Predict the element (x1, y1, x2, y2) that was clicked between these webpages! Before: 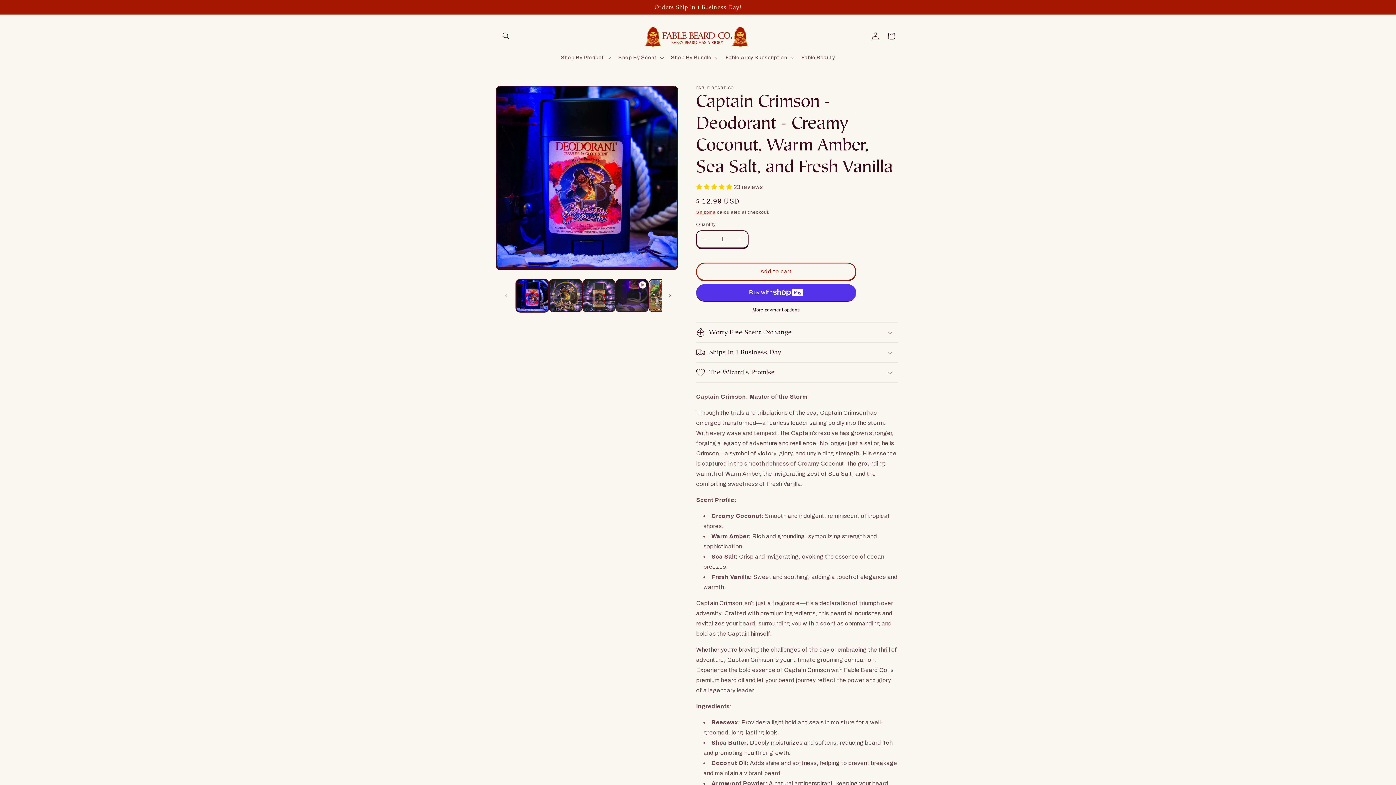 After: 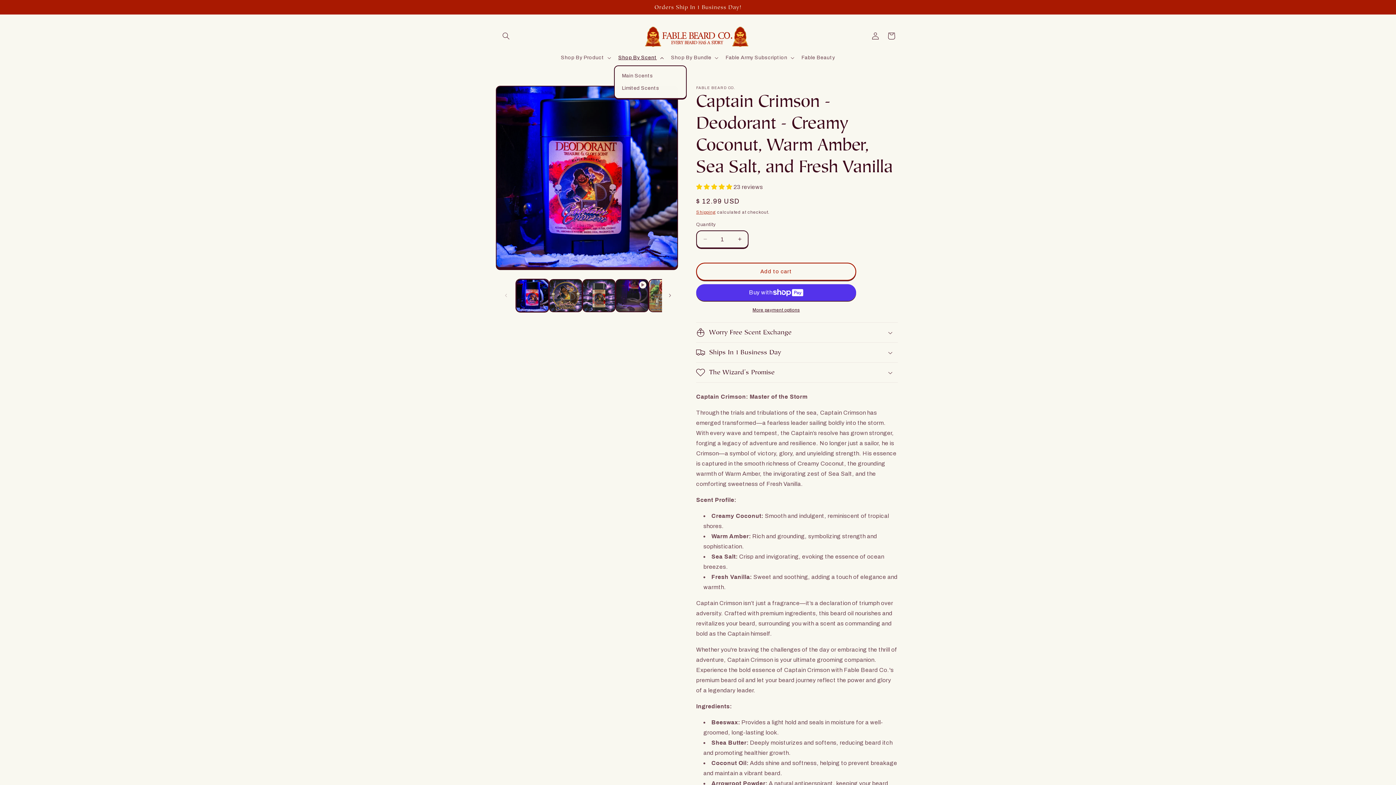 Action: label: Shop By Scent bbox: (614, 50, 666, 65)